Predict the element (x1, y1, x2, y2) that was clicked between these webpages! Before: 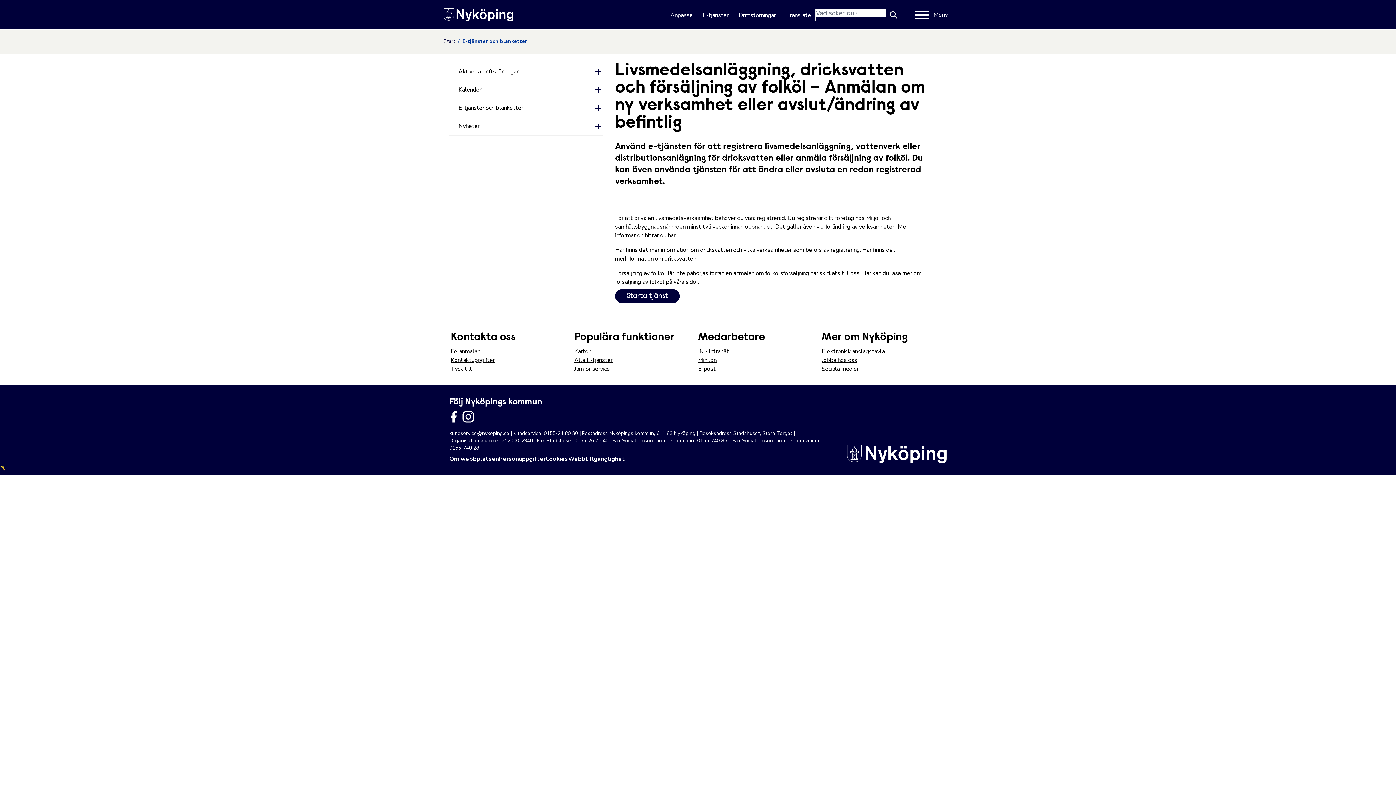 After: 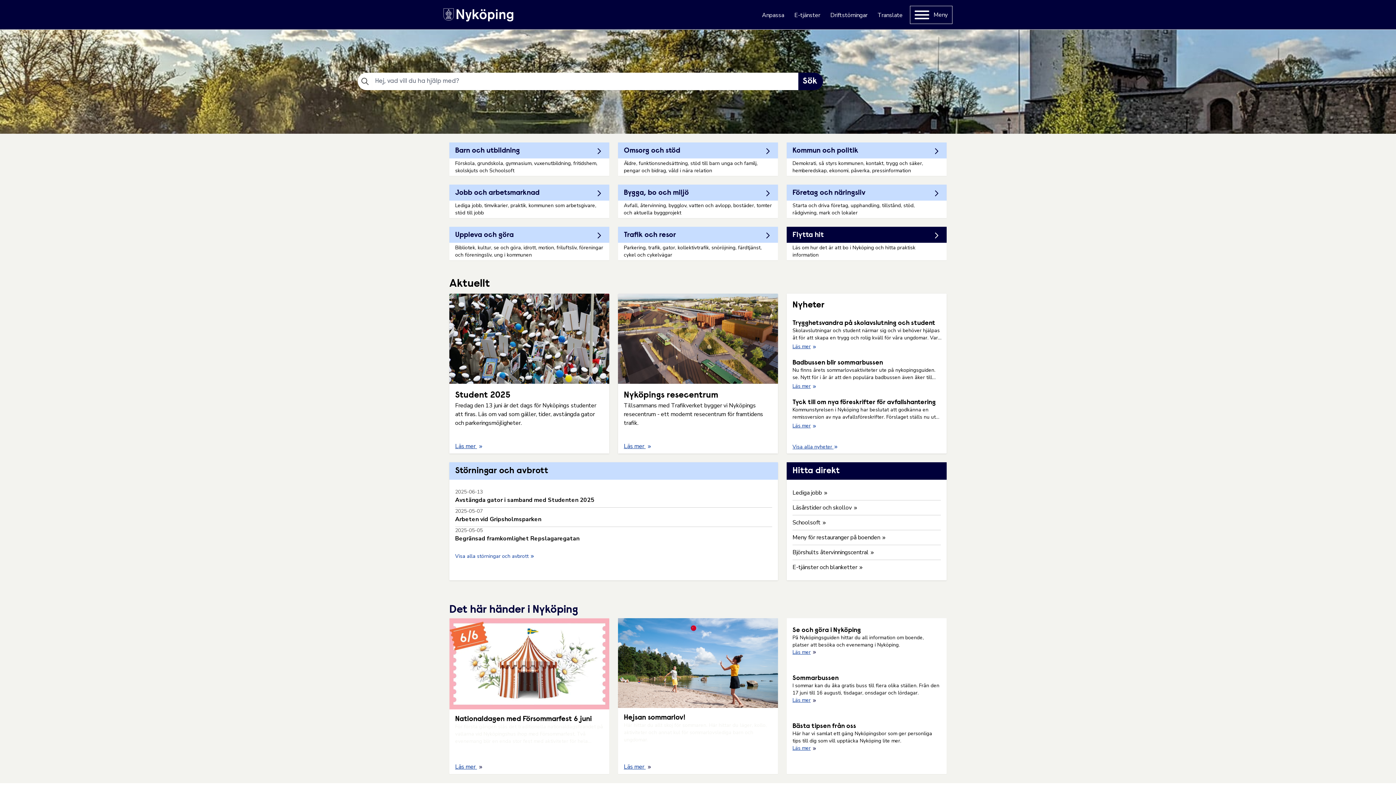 Action: bbox: (443, 37, 455, 44) label: Start